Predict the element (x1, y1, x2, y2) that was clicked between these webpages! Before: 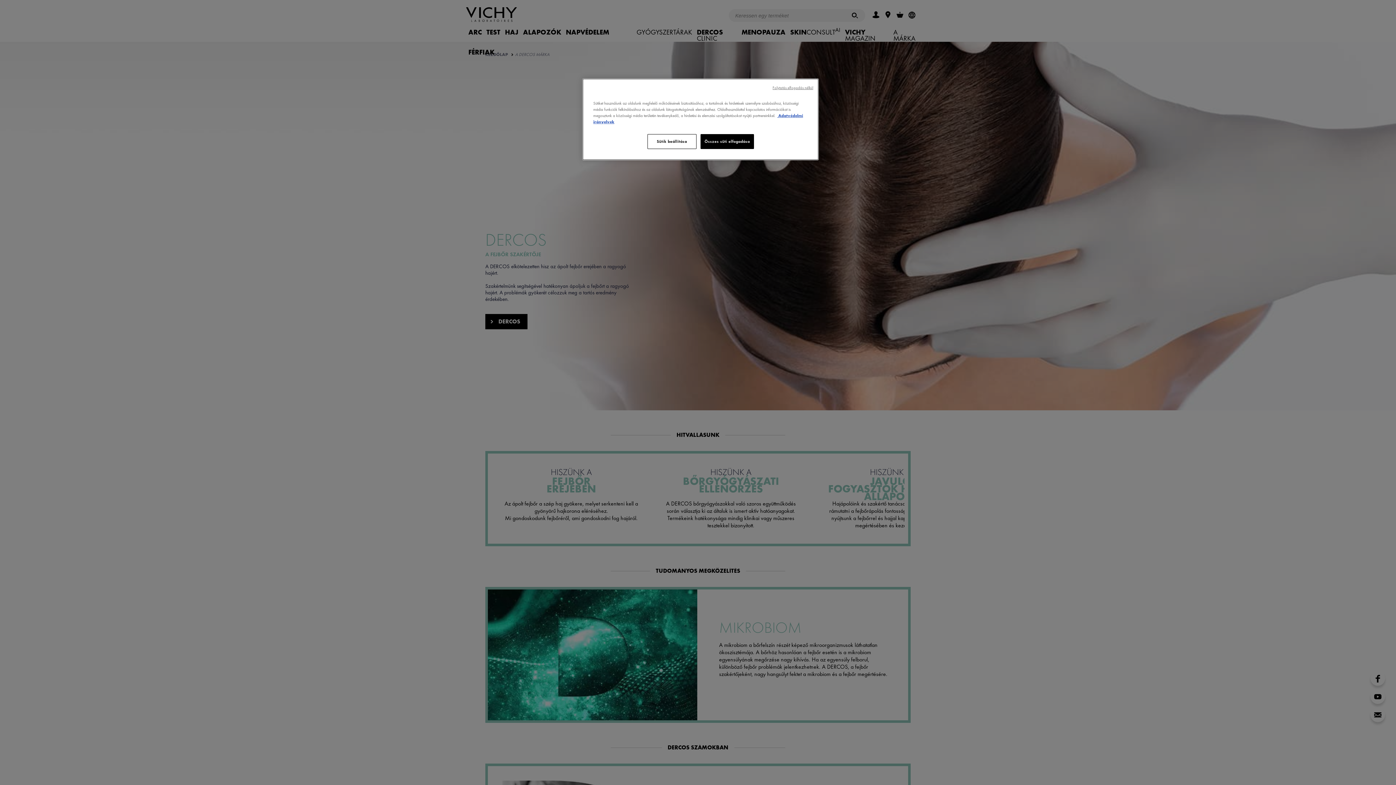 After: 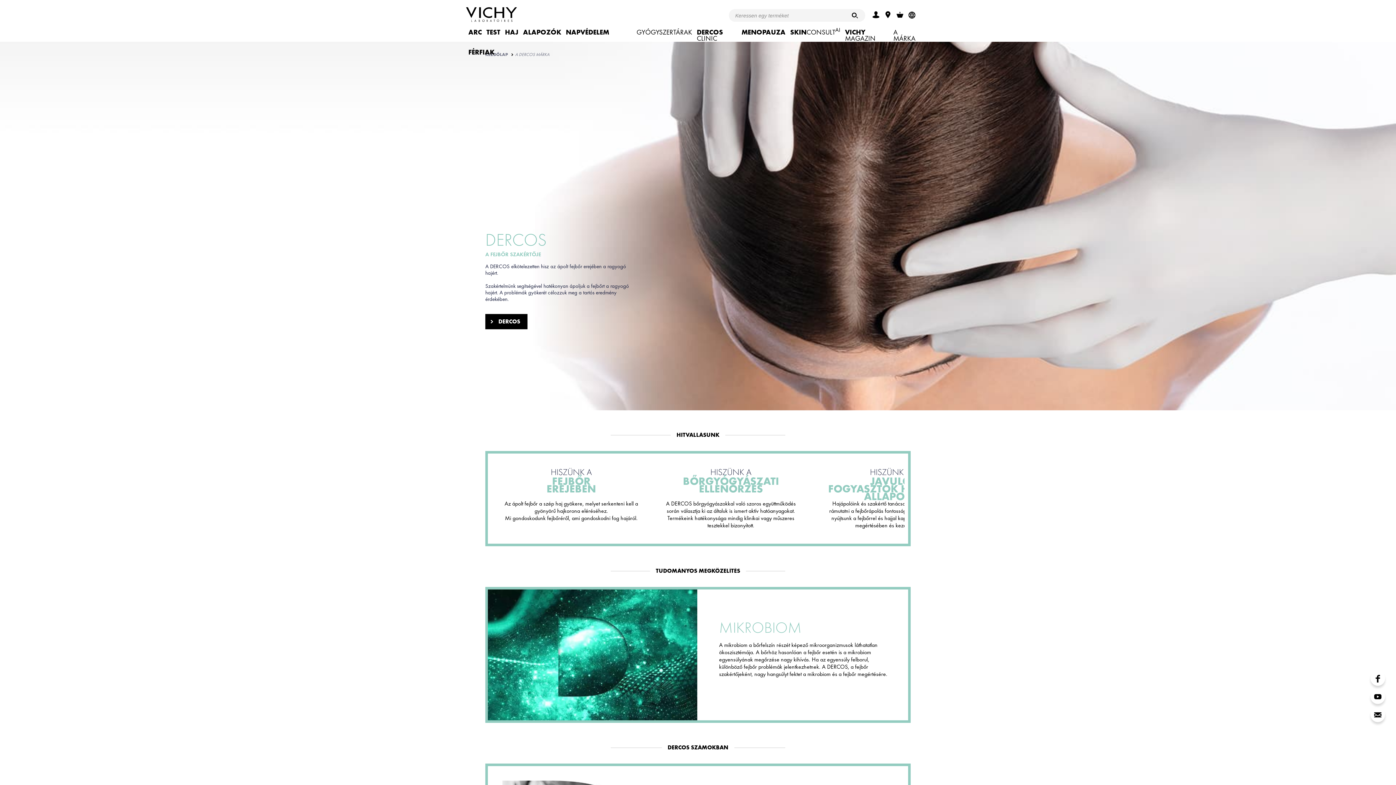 Action: label: Folytatás elfogadás nélkül bbox: (772, 85, 813, 90)